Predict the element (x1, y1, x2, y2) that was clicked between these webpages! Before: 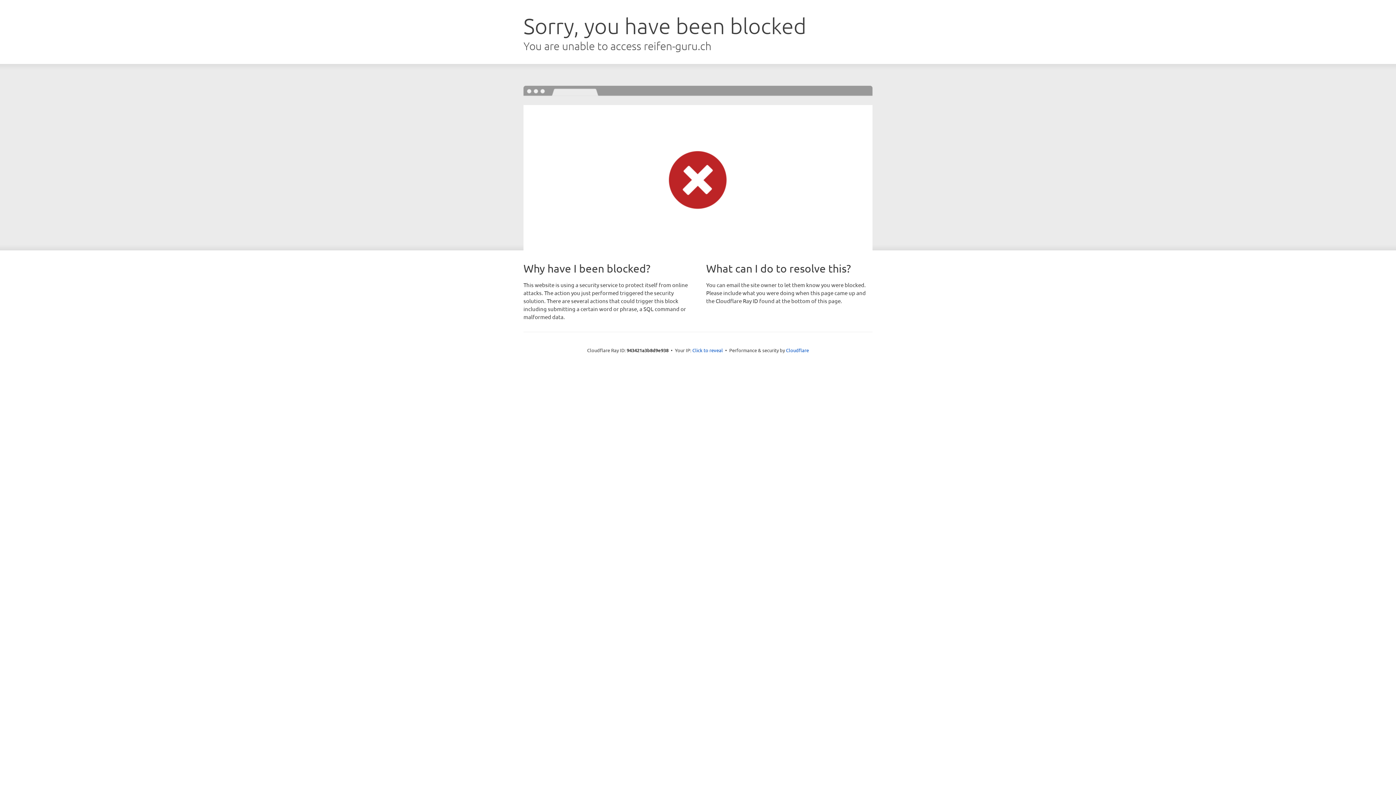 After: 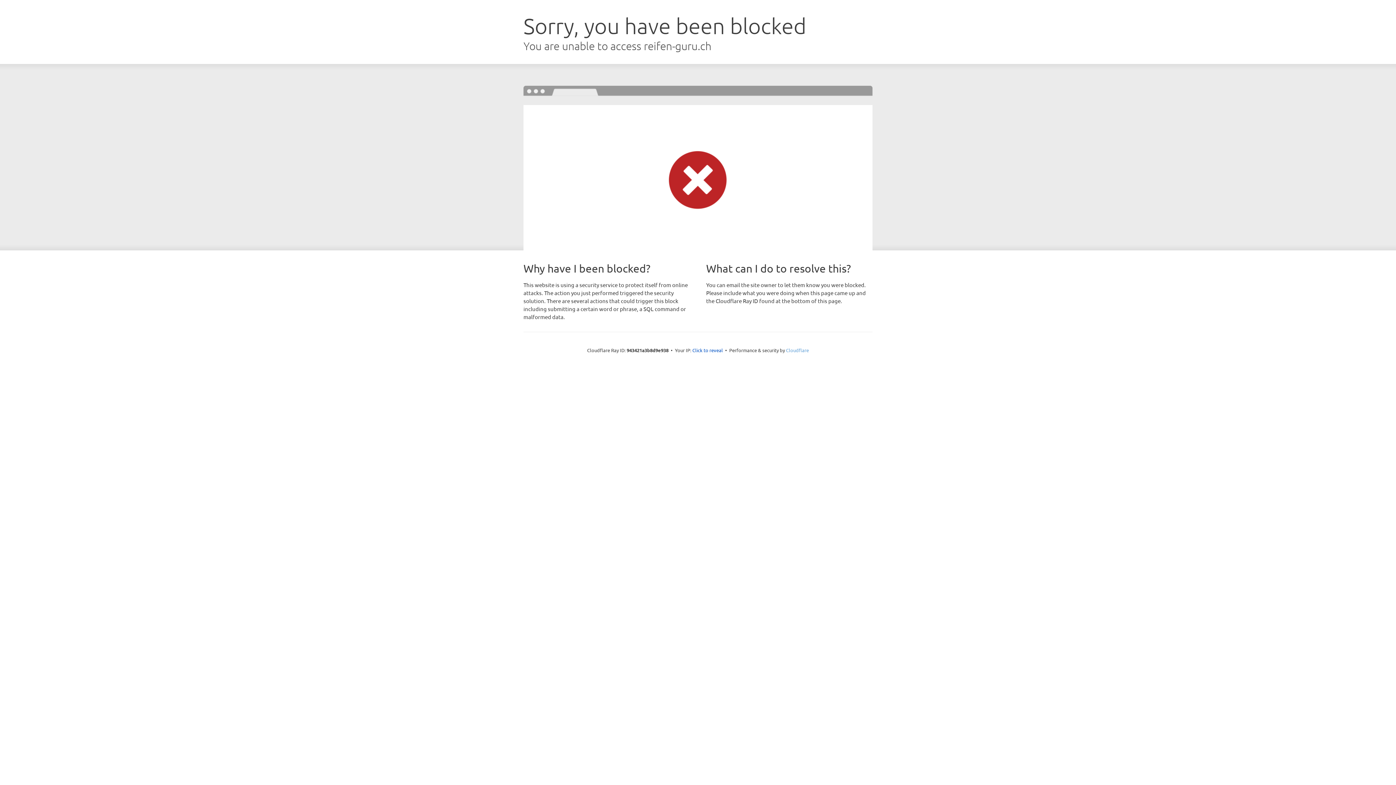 Action: bbox: (786, 347, 809, 353) label: Cloudflare